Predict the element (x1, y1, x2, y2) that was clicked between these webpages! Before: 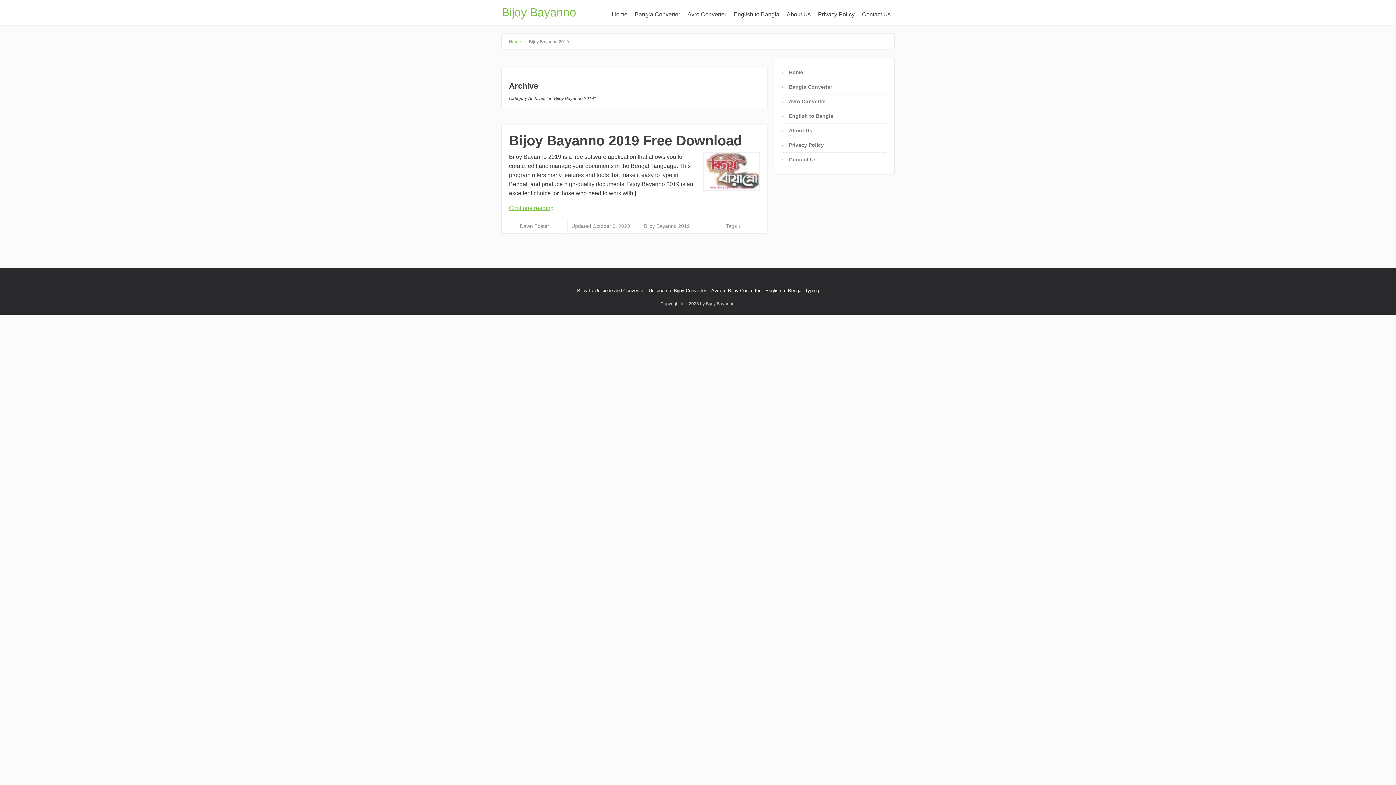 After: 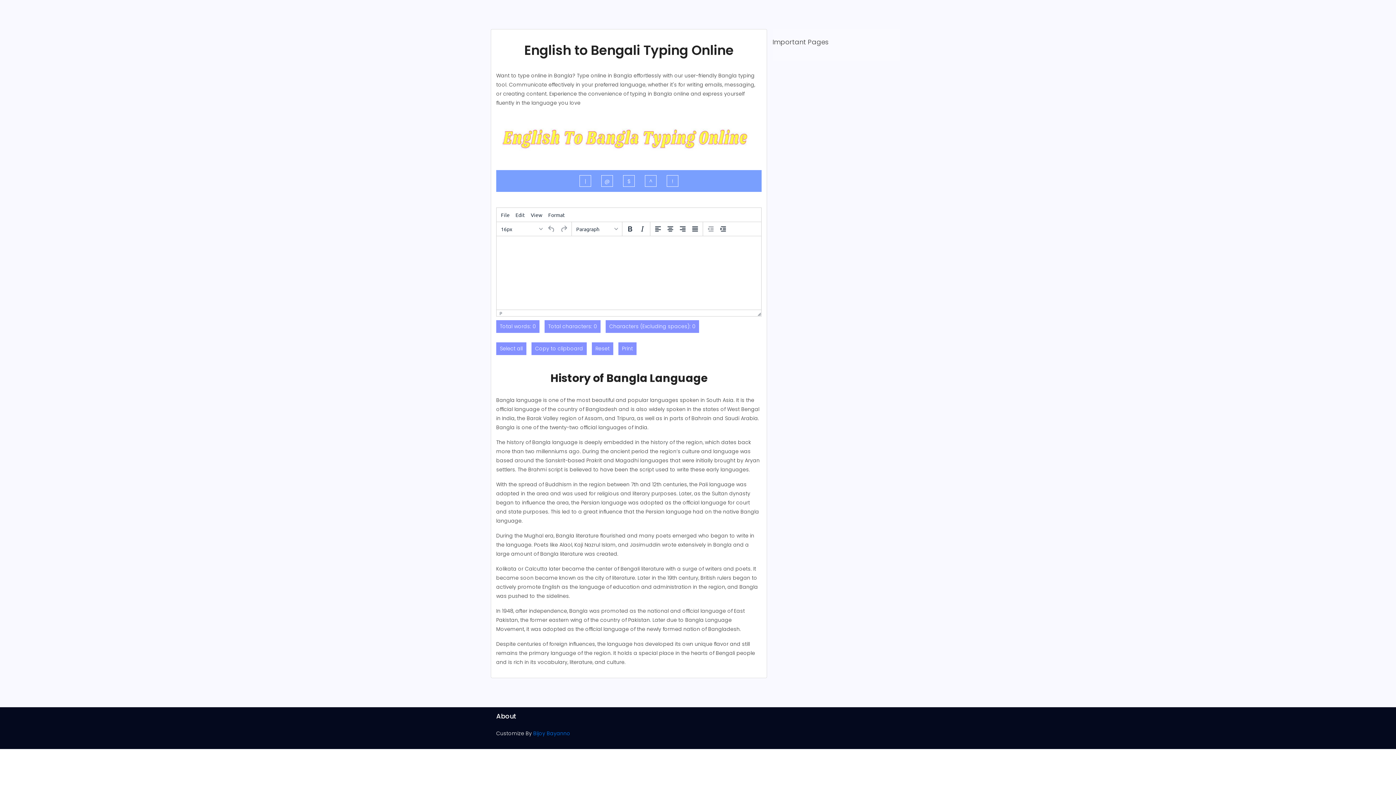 Action: label: English to Bengali Typing bbox: (765, 288, 819, 293)